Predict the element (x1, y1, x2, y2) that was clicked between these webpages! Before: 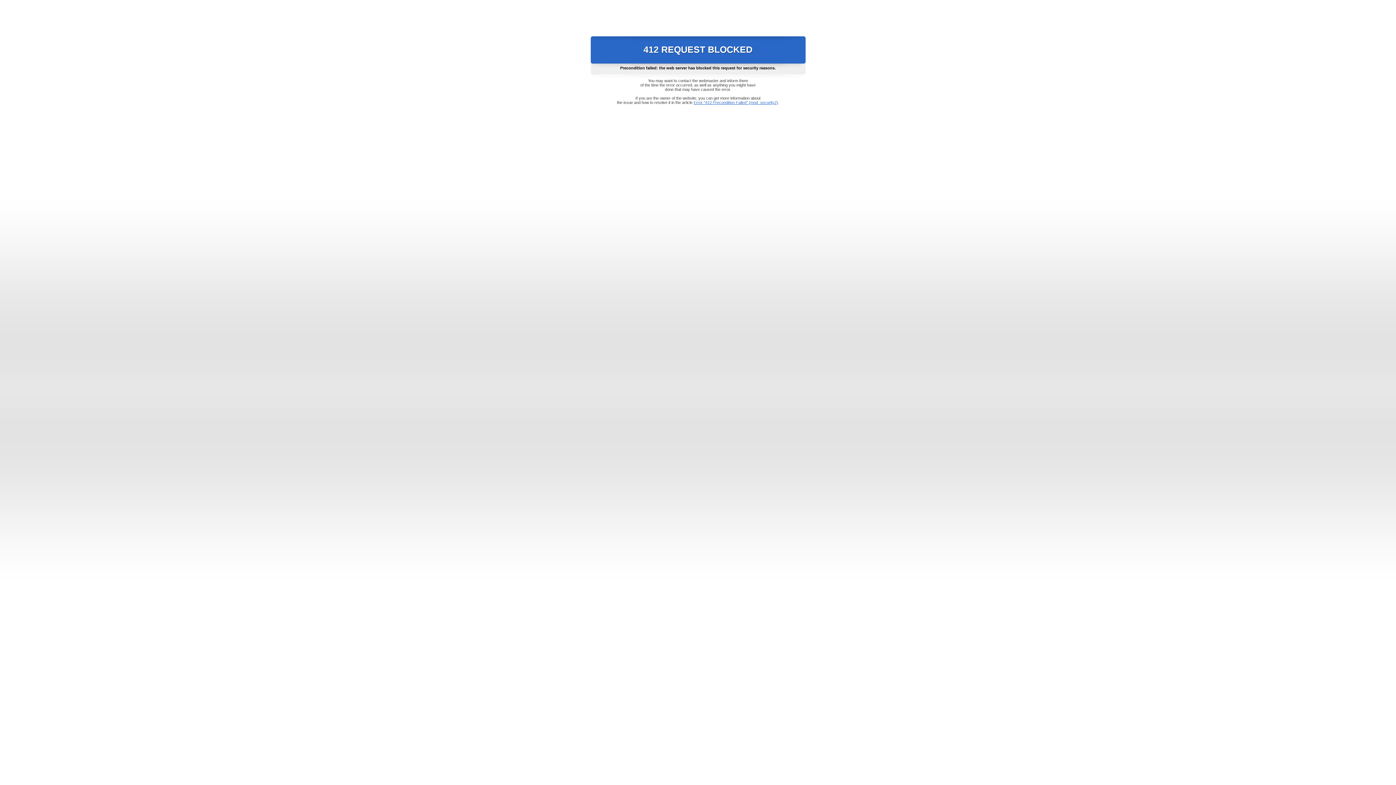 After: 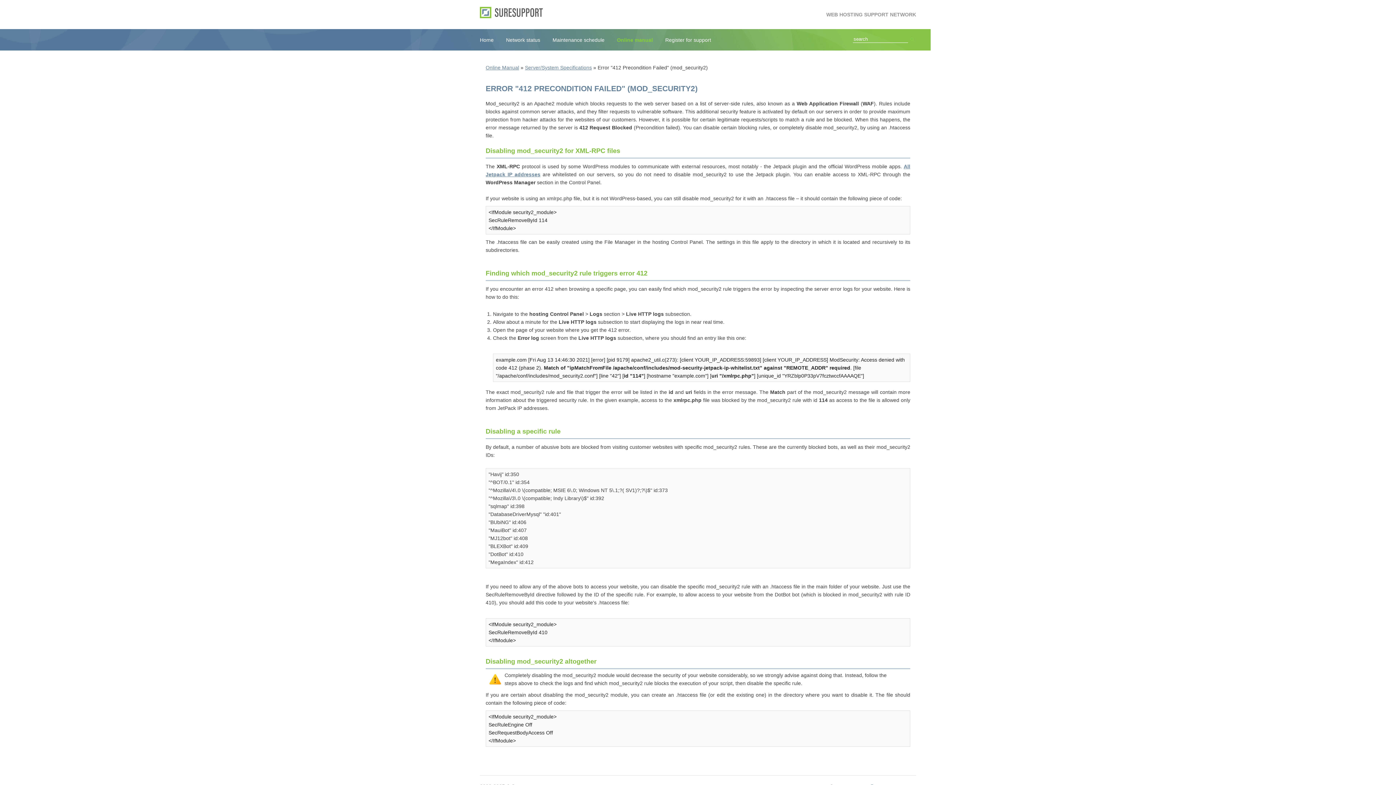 Action: label: Error "412 Precondition Failed" (mod_security2) bbox: (693, 100, 778, 104)